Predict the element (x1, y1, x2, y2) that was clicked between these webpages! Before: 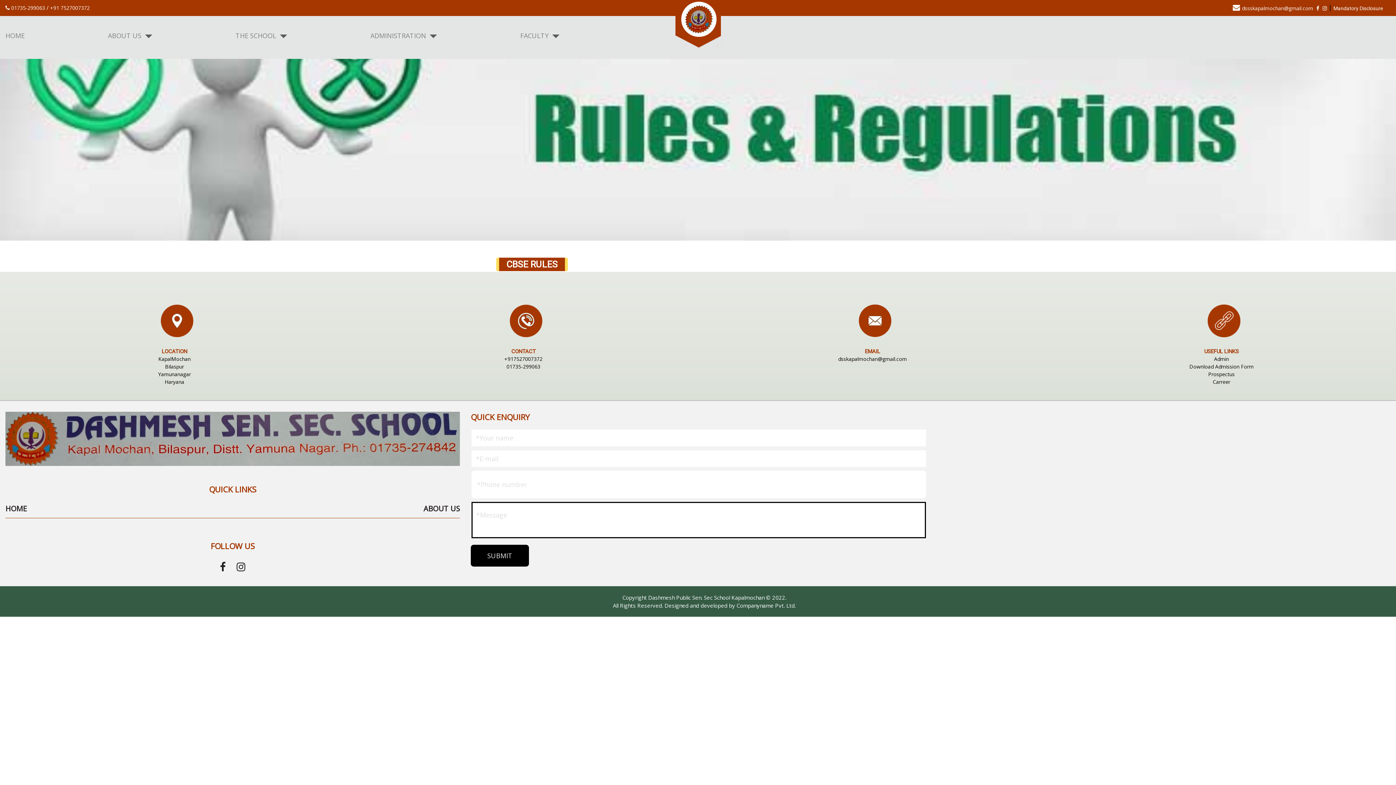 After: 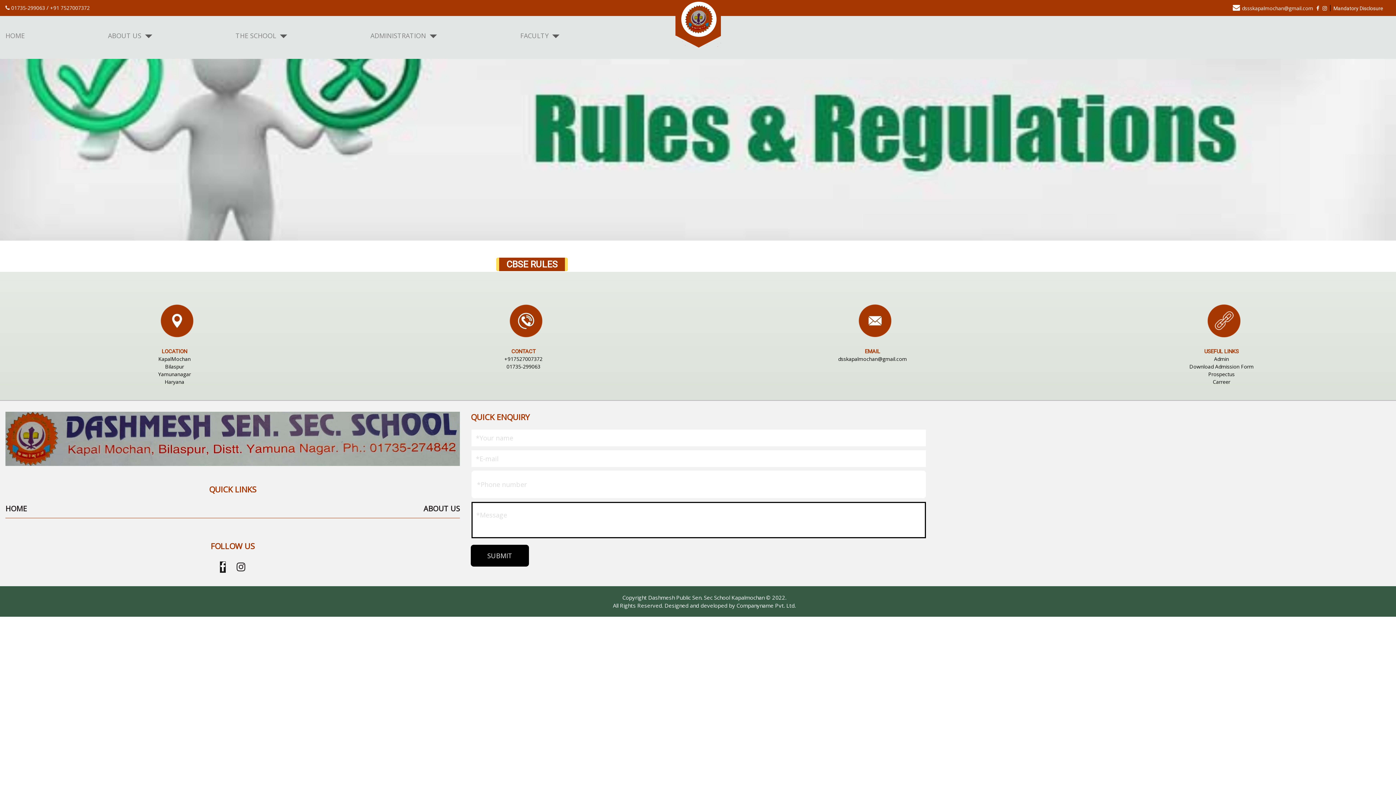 Action: bbox: (219, 561, 225, 573)